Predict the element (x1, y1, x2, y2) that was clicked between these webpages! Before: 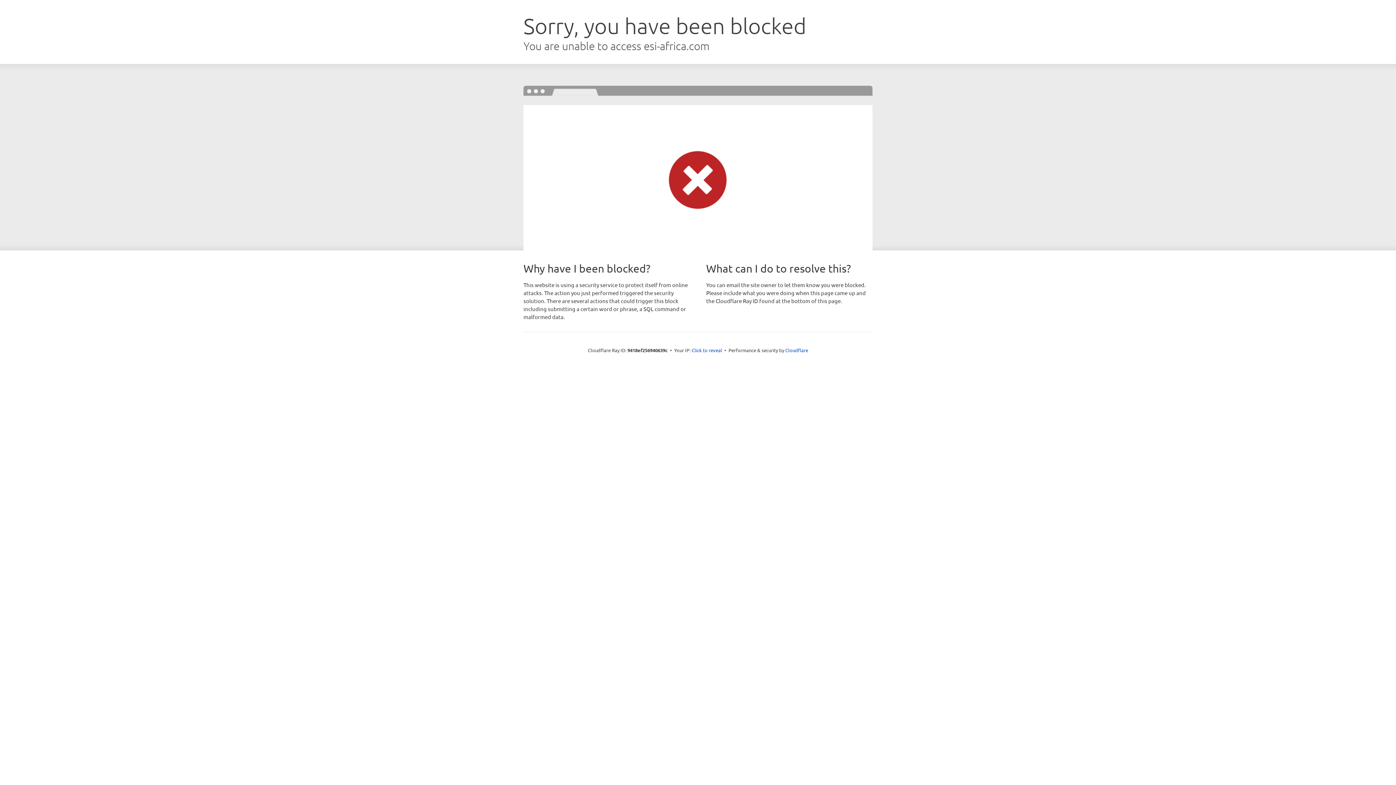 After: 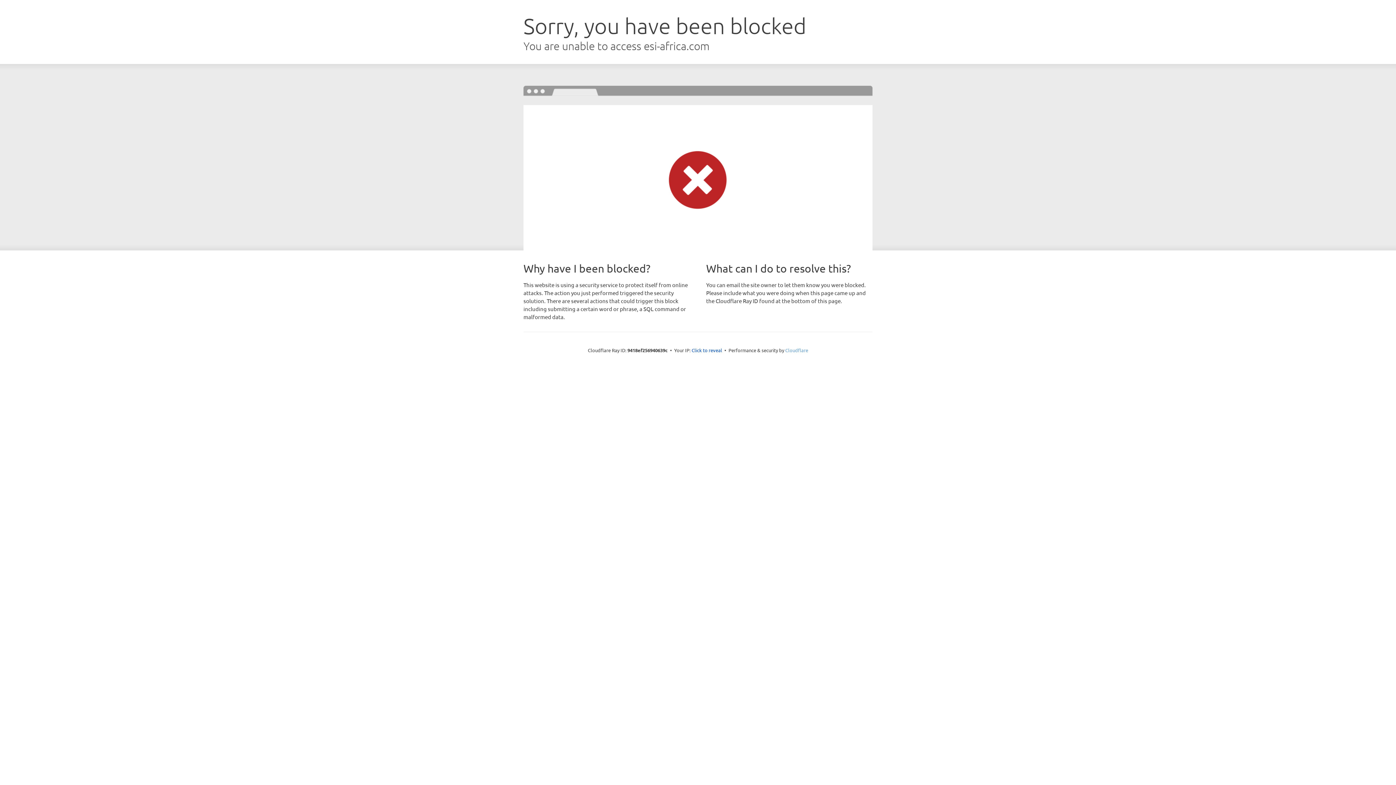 Action: bbox: (785, 347, 808, 353) label: Cloudflare